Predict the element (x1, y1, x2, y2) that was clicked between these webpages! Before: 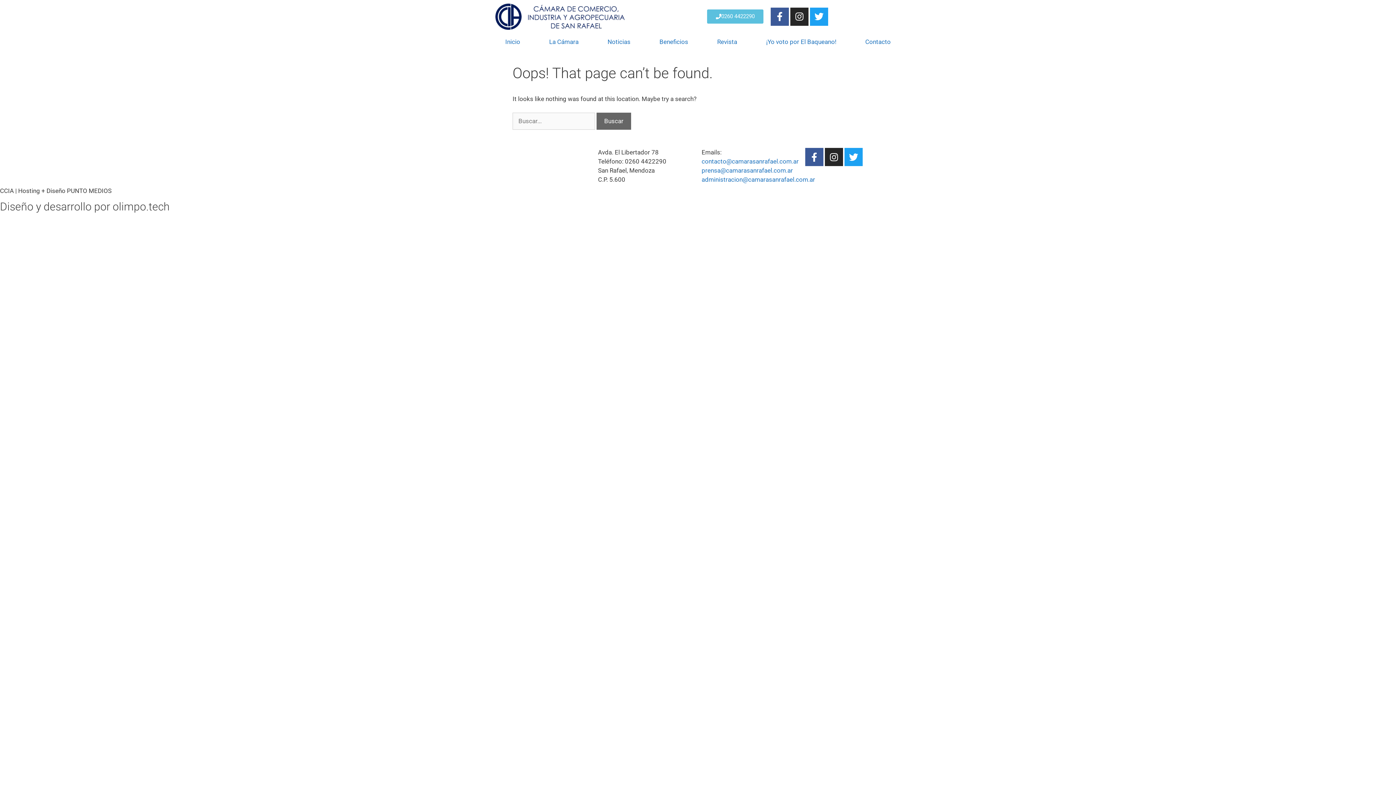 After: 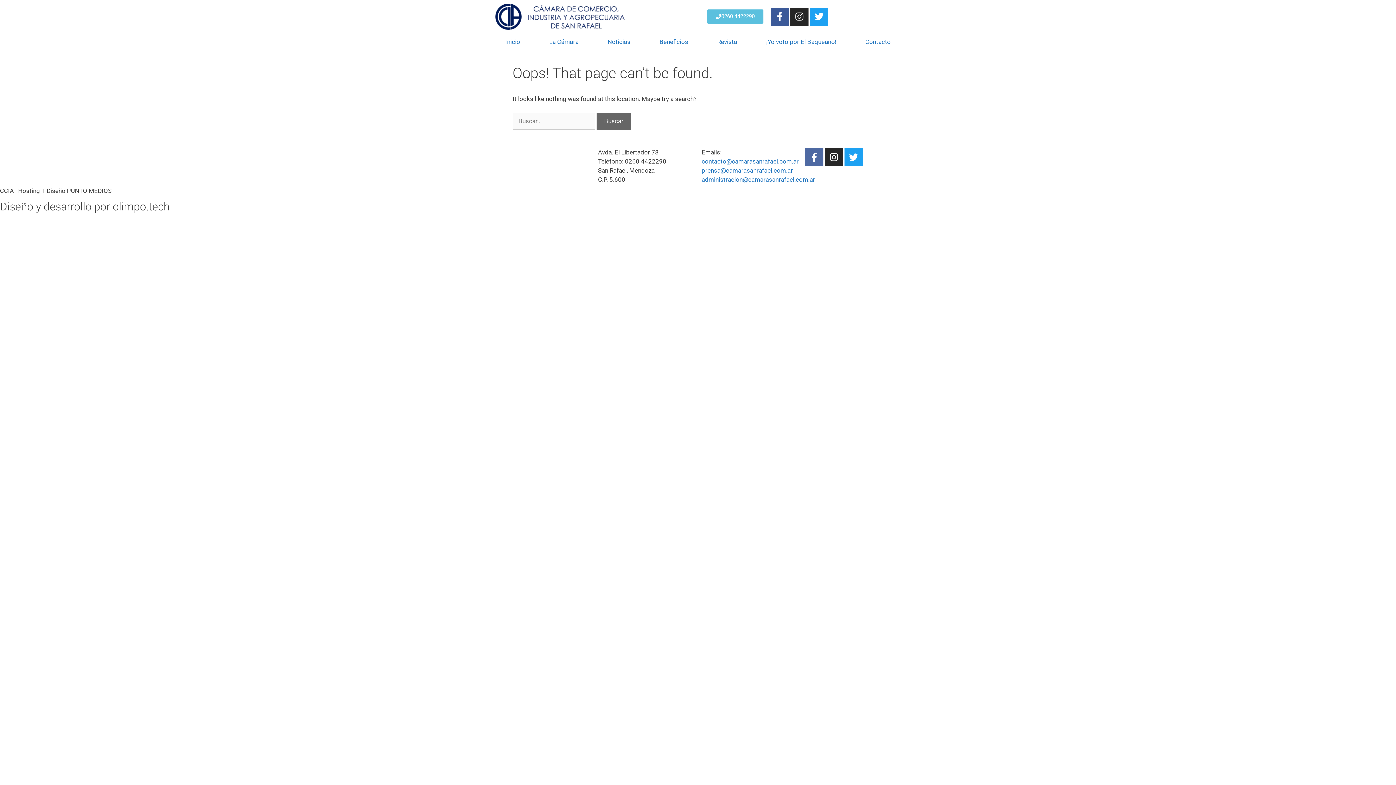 Action: label: Facebook-f bbox: (805, 148, 823, 166)